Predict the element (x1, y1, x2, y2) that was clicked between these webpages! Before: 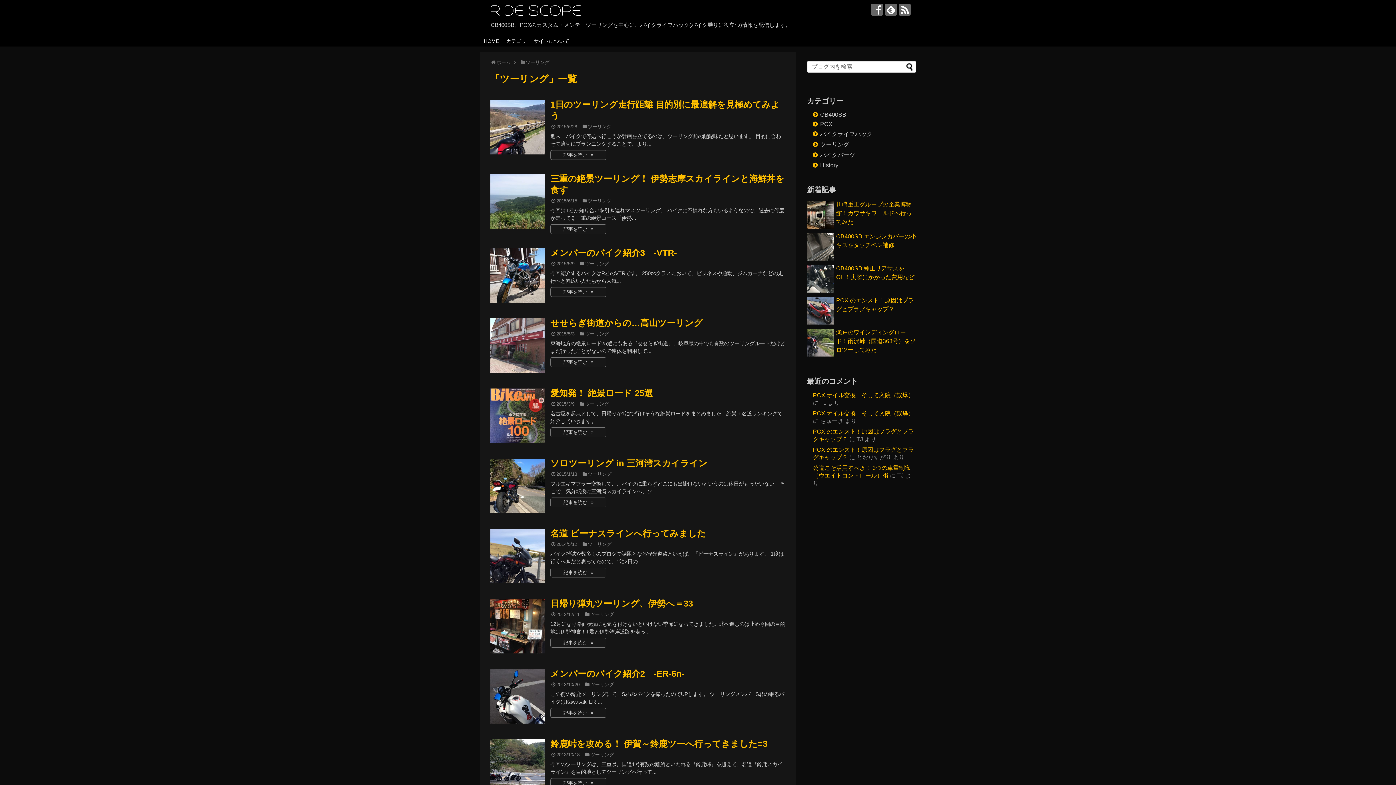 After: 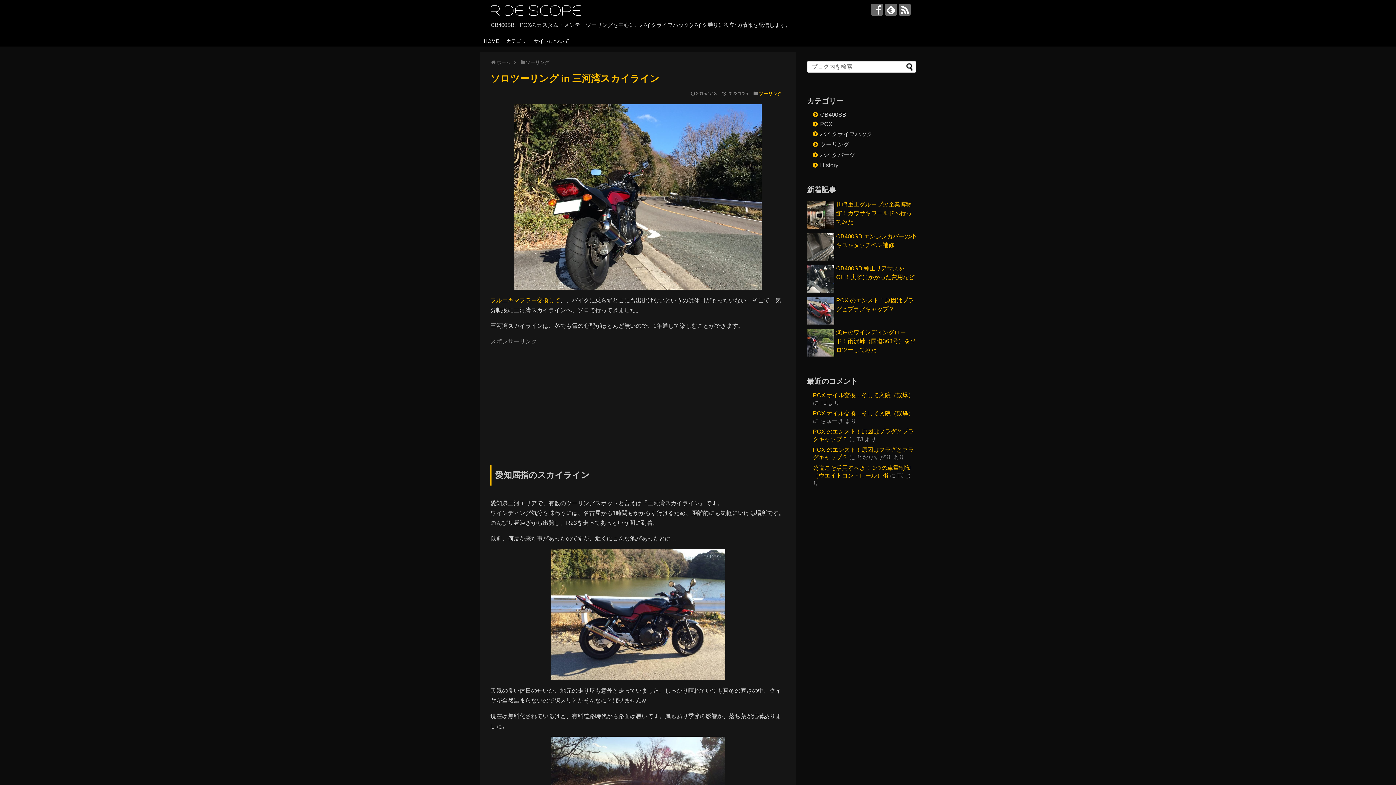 Action: bbox: (490, 458, 545, 513)